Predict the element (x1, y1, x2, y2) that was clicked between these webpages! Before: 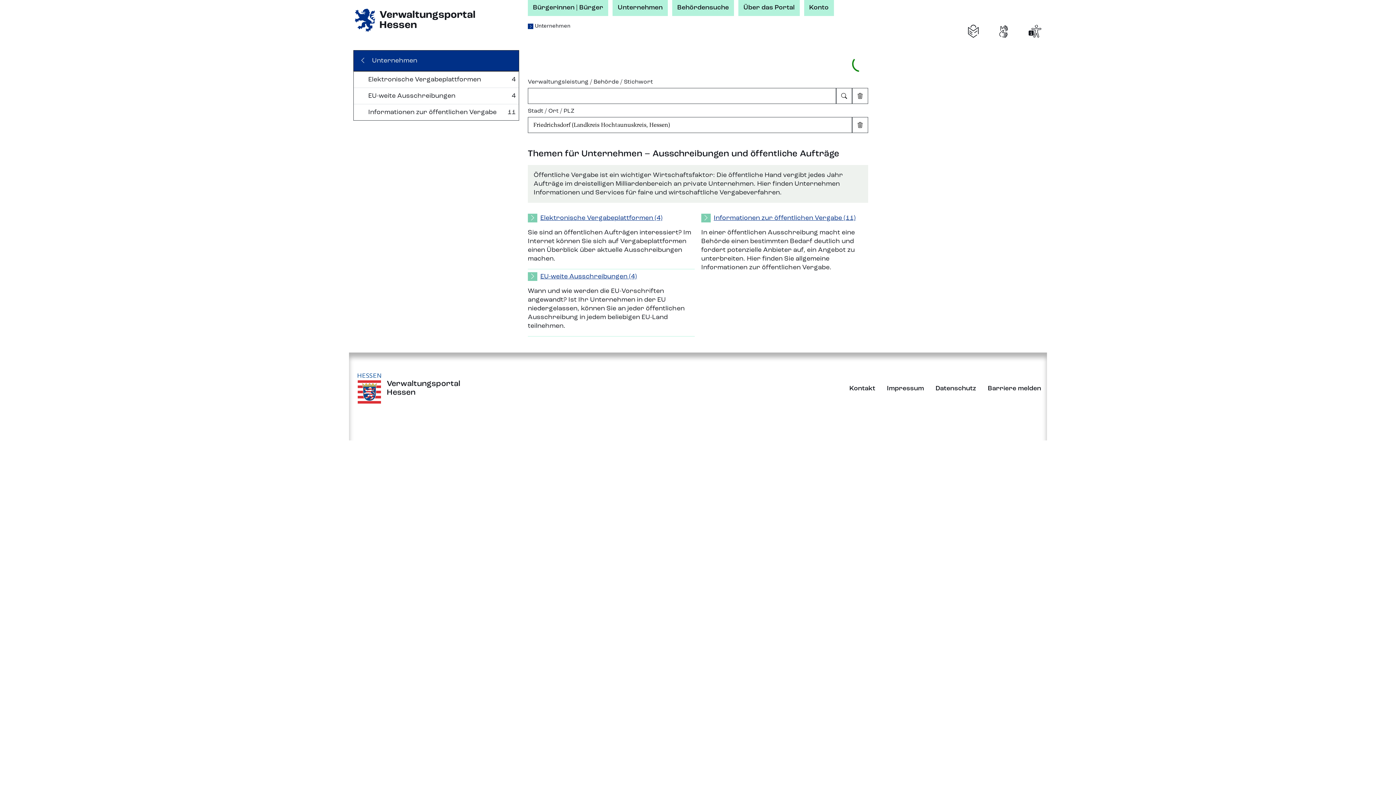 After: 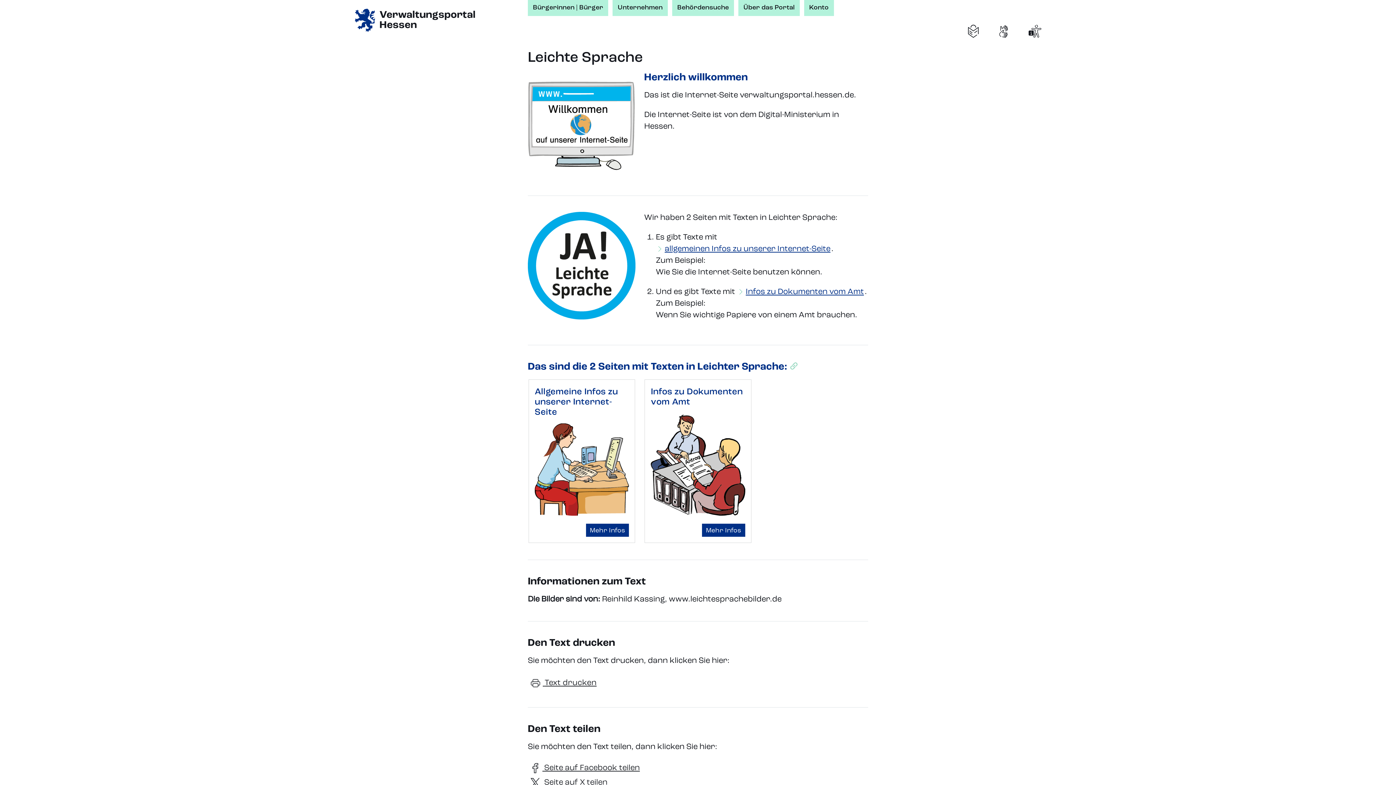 Action: bbox: (965, 23, 981, 39)